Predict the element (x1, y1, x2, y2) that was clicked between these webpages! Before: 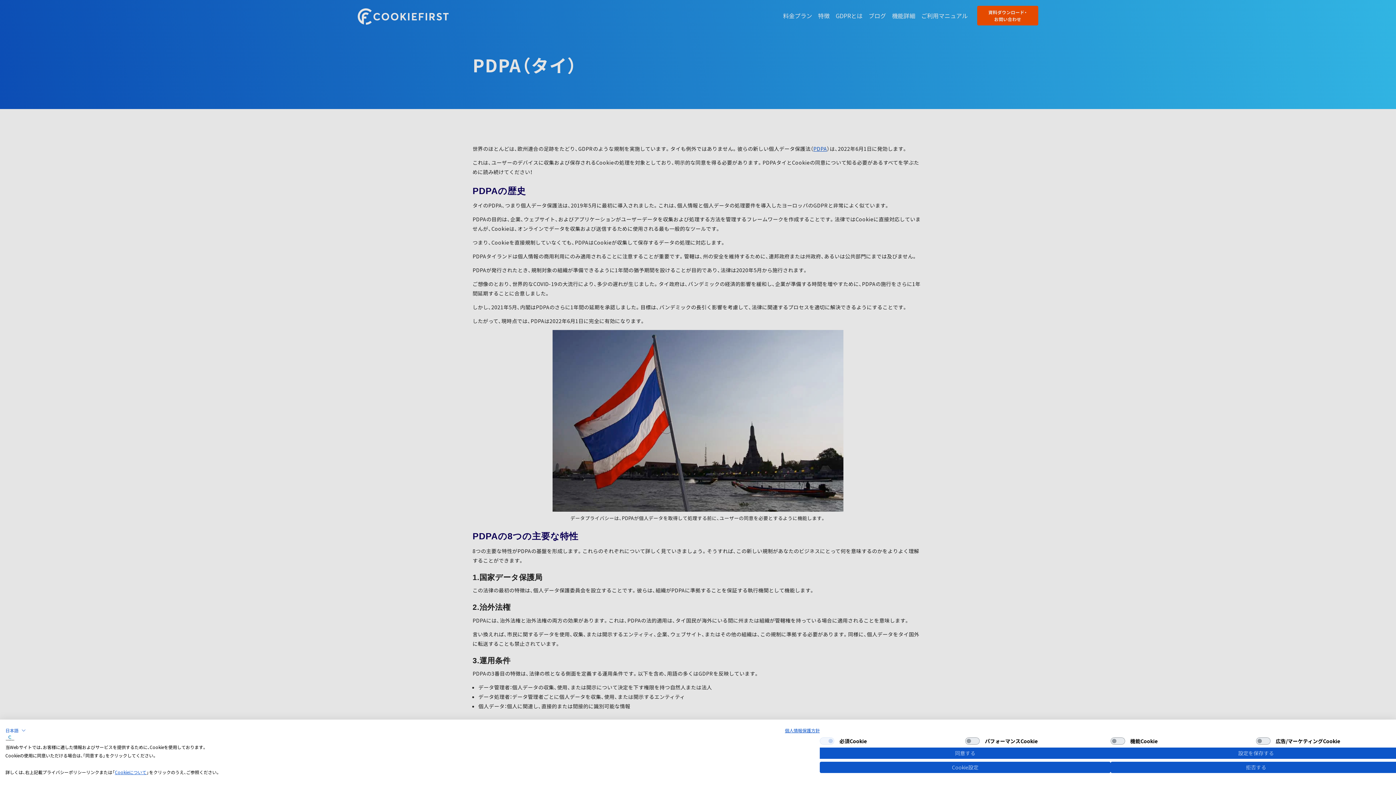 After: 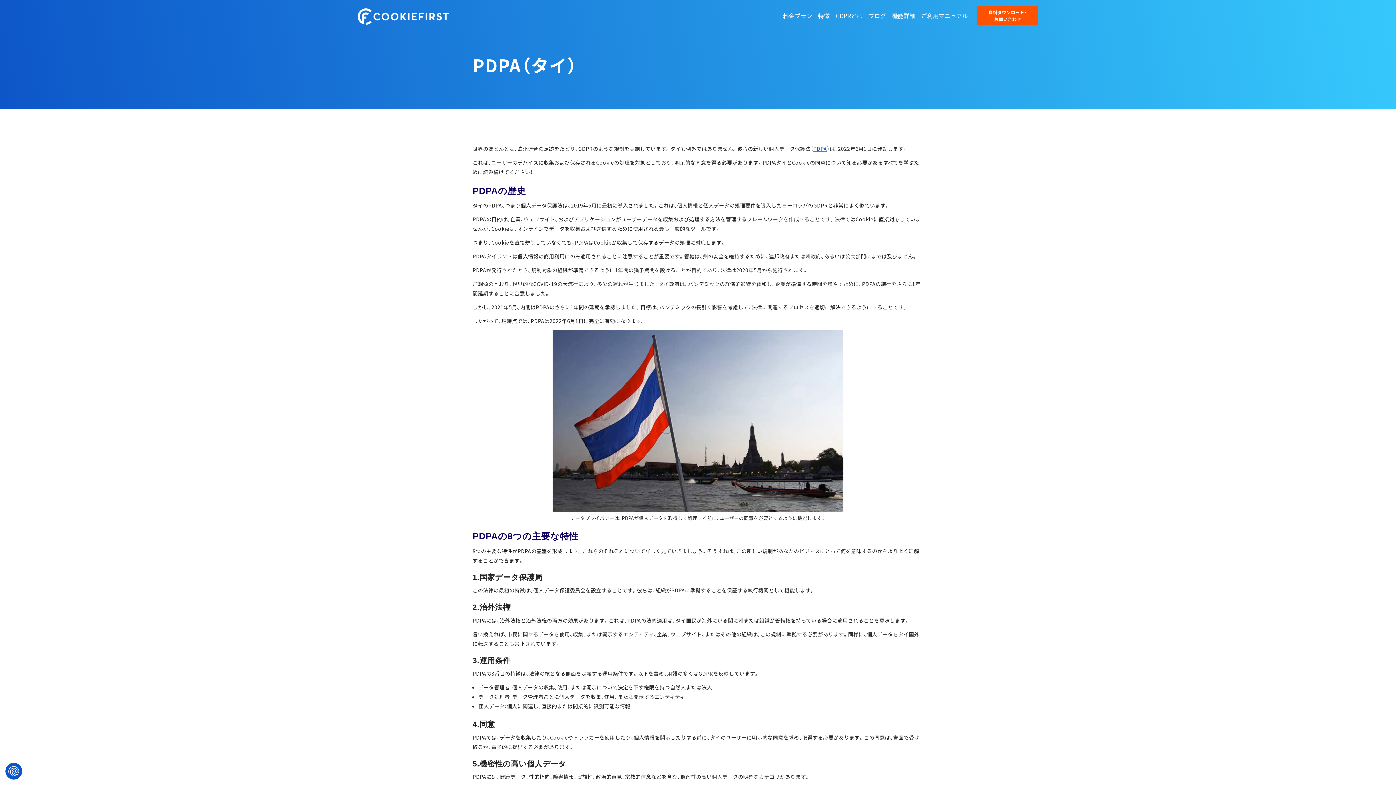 Action: bbox: (820, 748, 1110, 759) label: すべてのcookieを受け入れる